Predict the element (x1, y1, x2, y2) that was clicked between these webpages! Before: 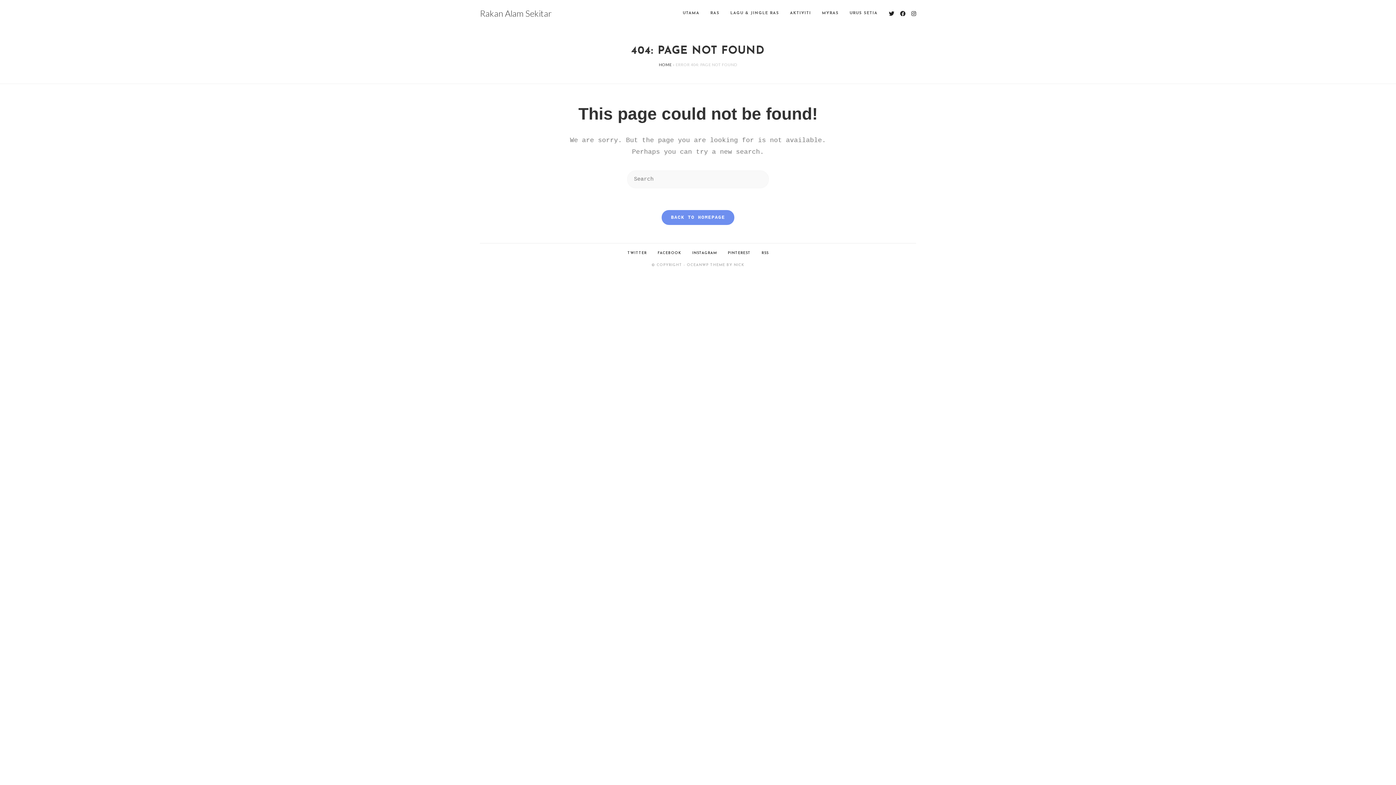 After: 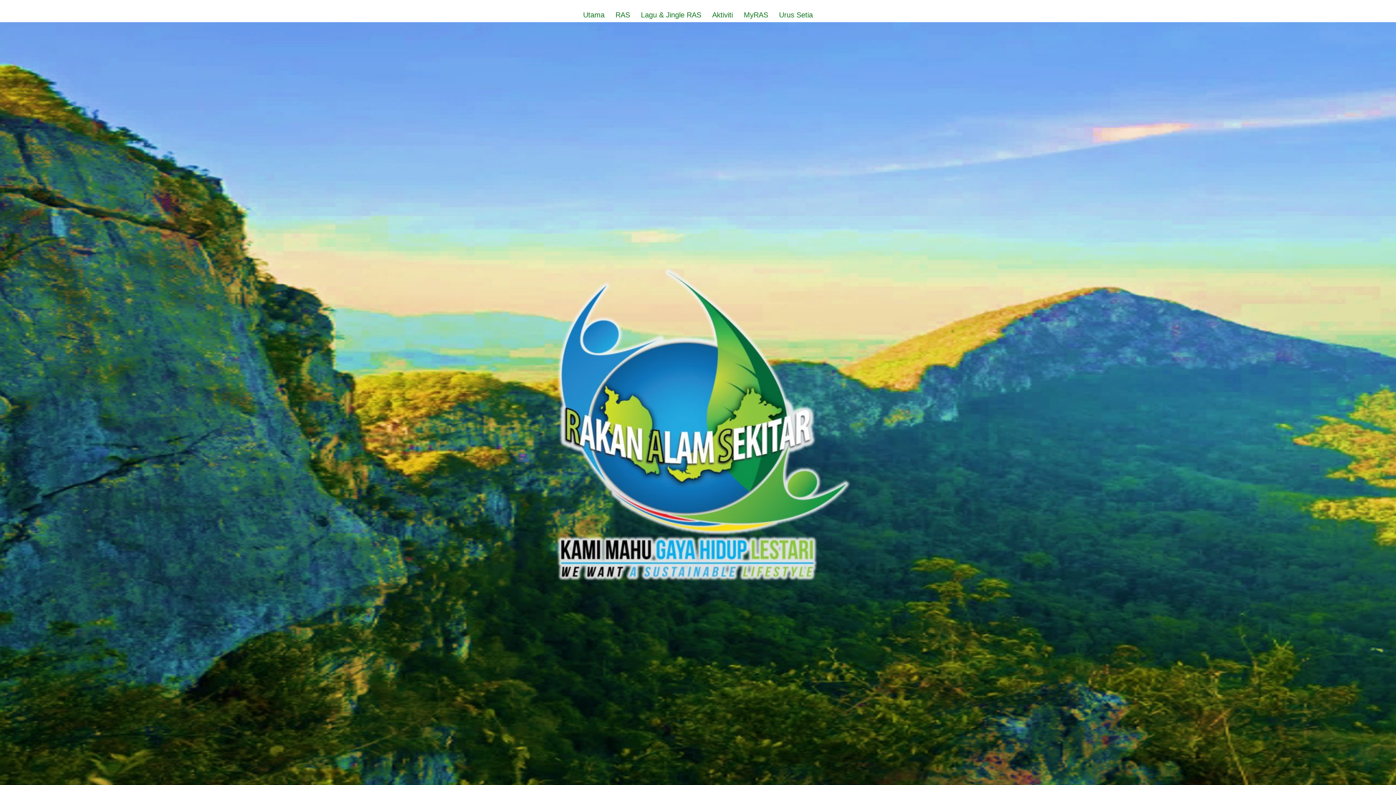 Action: label: Rakan Alam Sekitar bbox: (480, 8, 552, 18)